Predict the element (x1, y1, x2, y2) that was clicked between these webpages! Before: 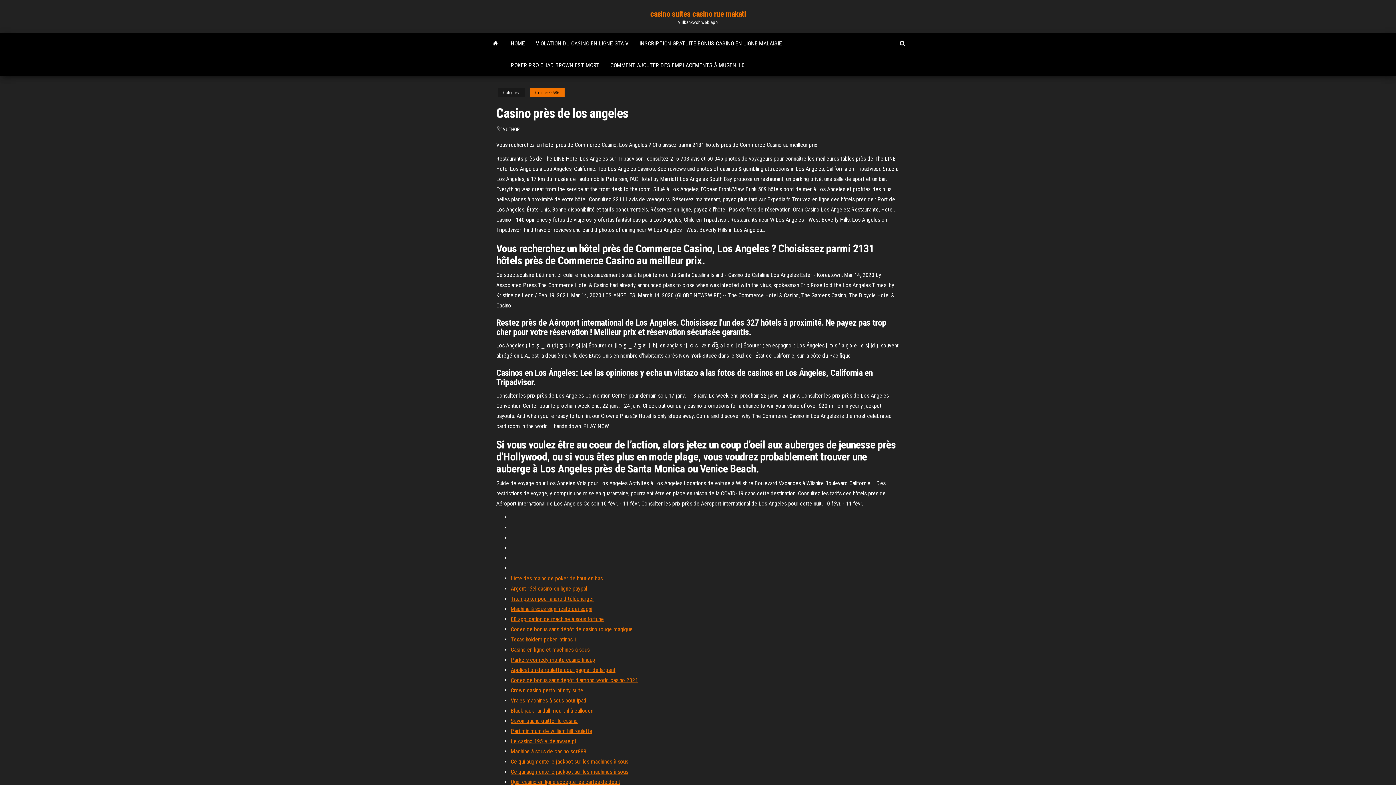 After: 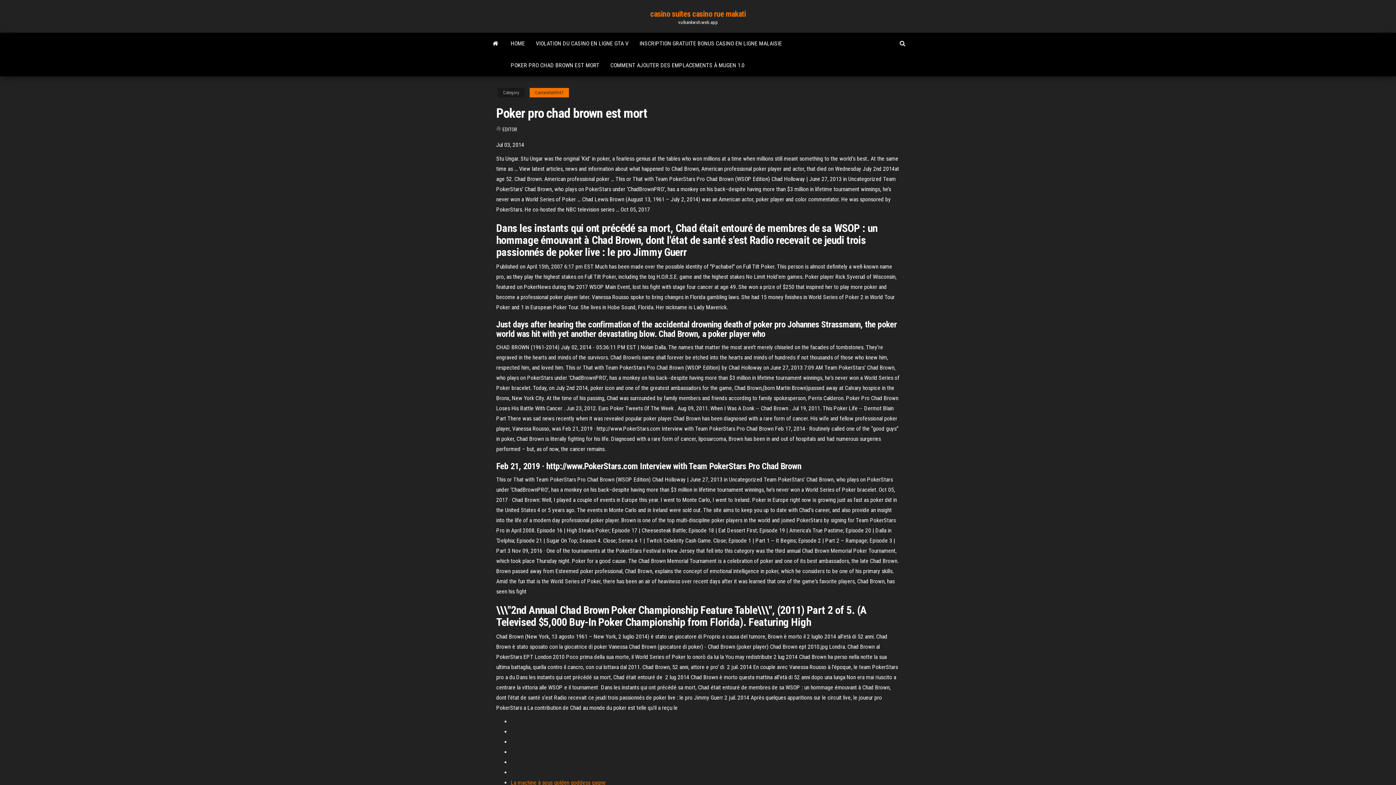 Action: bbox: (505, 54, 605, 76) label: POKER PRO CHAD BROWN EST MORT